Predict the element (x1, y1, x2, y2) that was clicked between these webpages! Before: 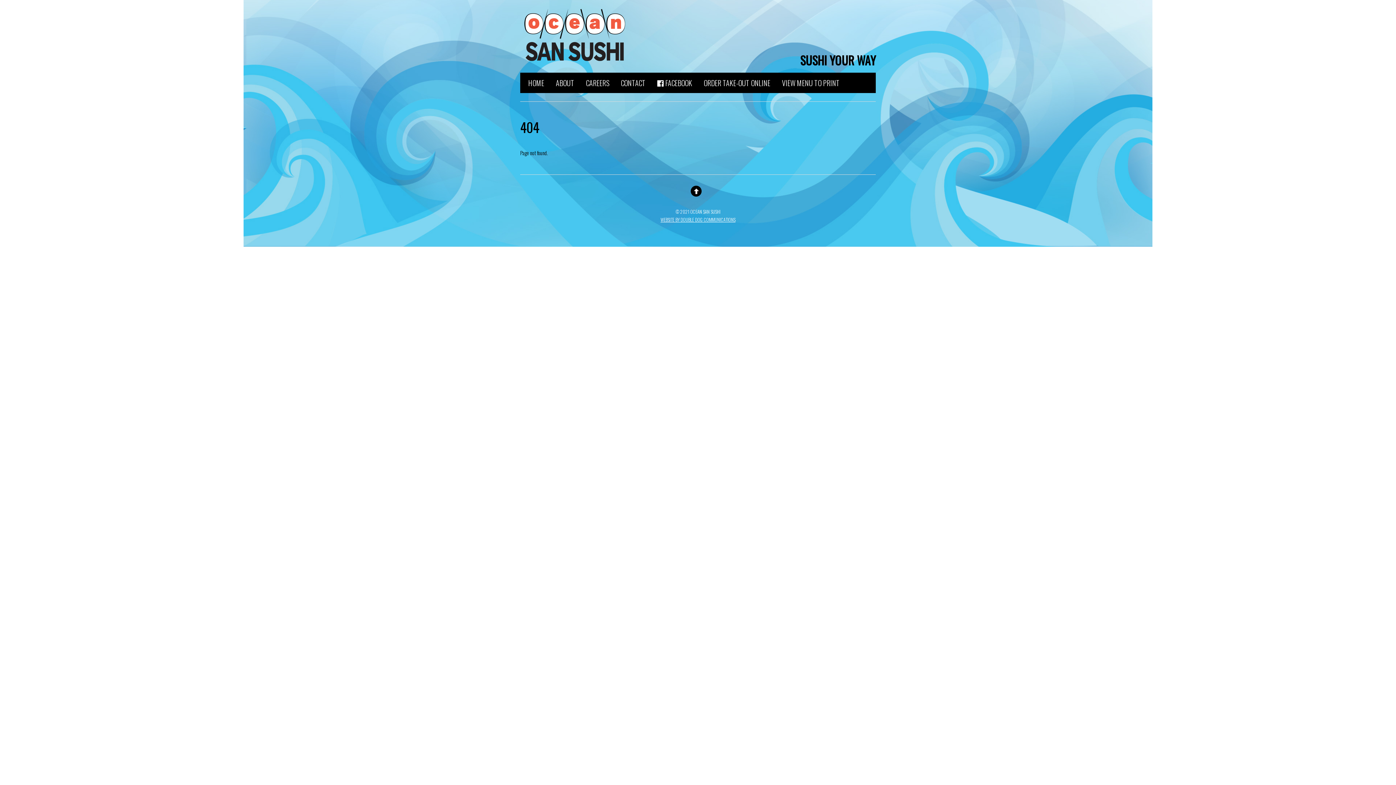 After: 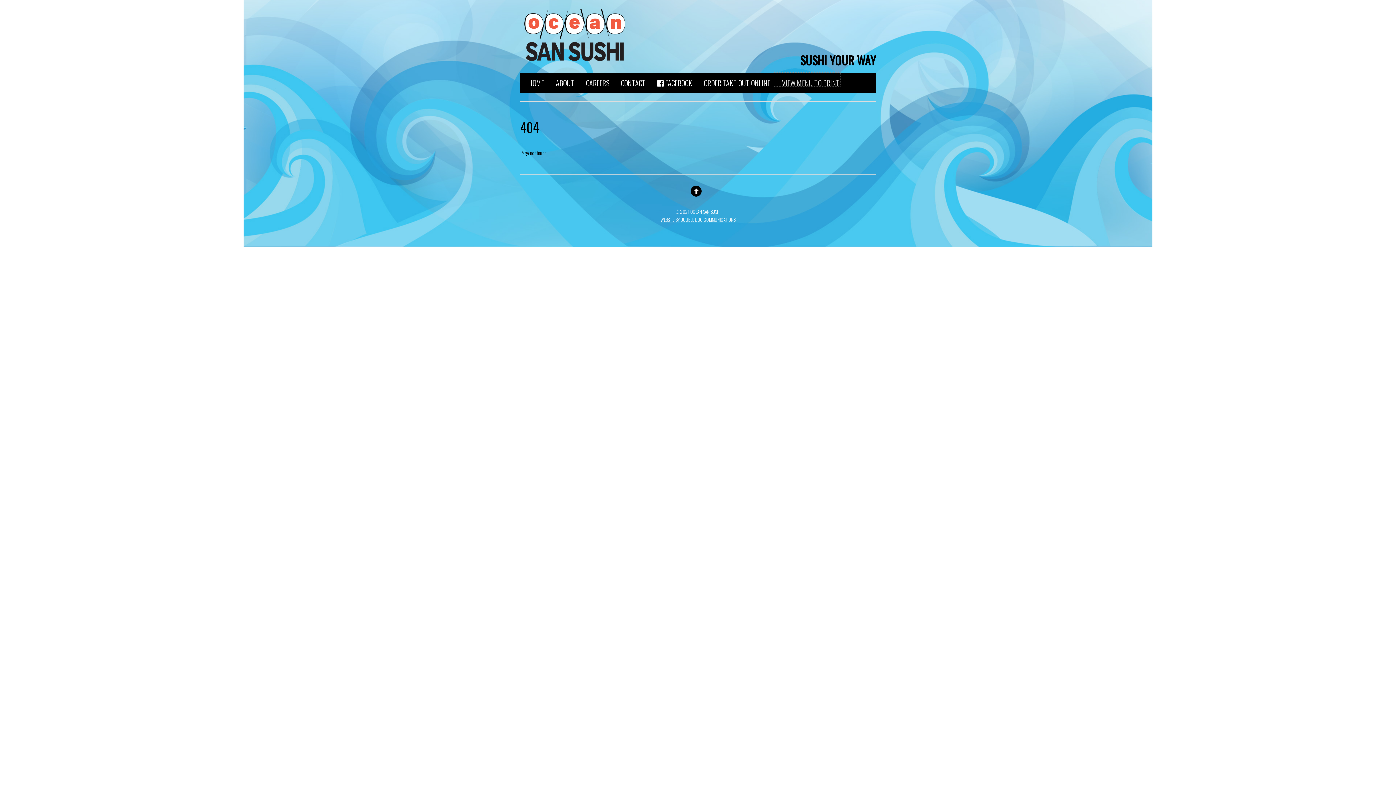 Action: label: VIEW MENU TO PRINT bbox: (774, 72, 840, 86)